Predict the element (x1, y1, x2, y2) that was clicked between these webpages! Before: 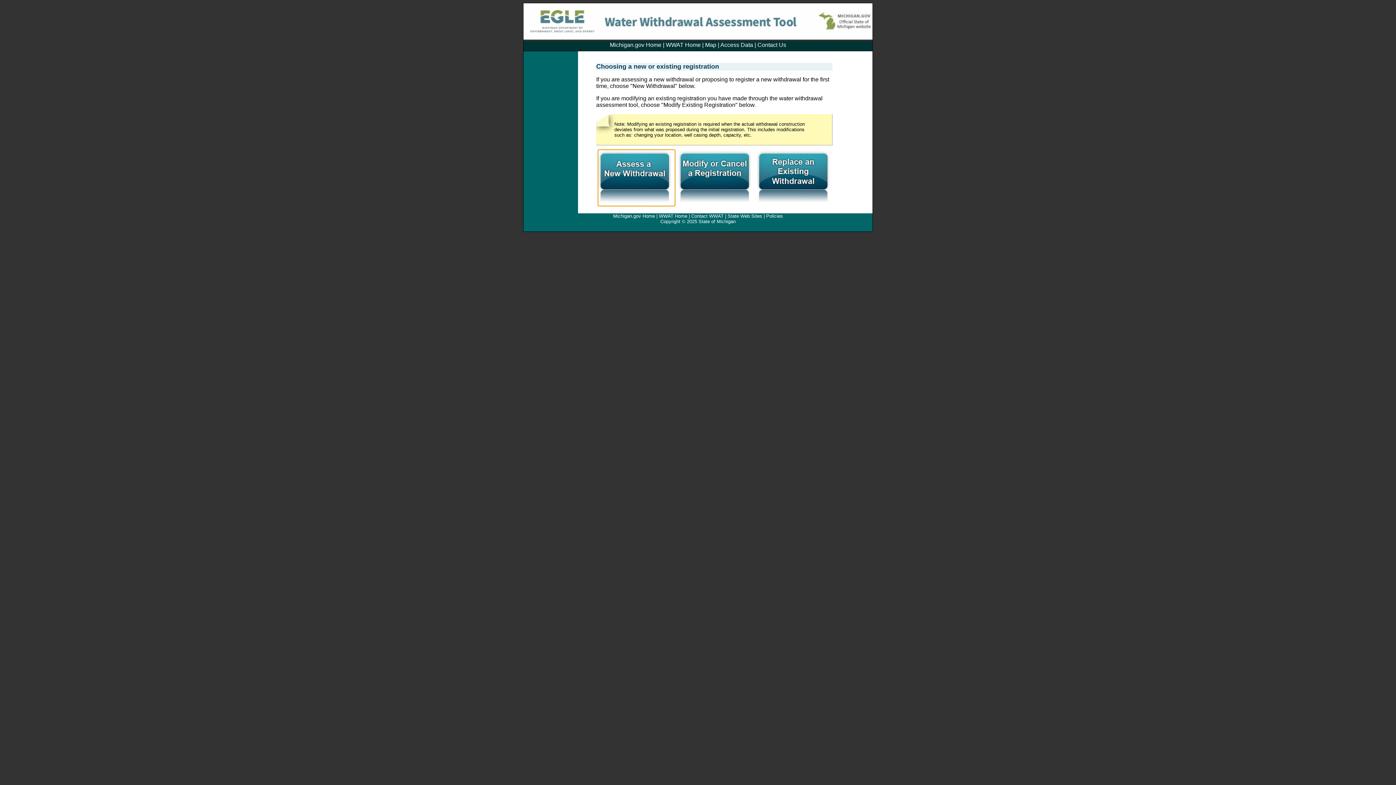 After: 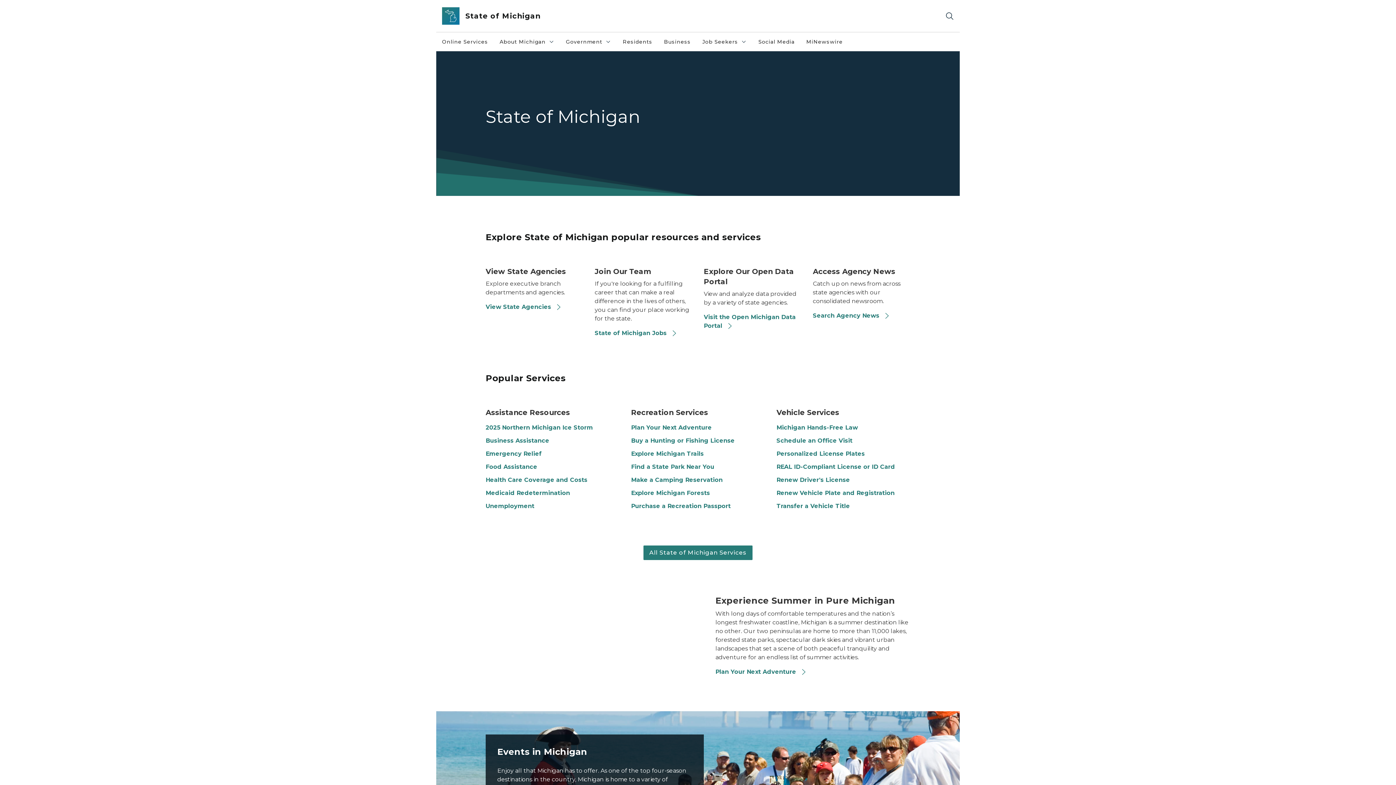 Action: bbox: (818, 34, 872, 40)